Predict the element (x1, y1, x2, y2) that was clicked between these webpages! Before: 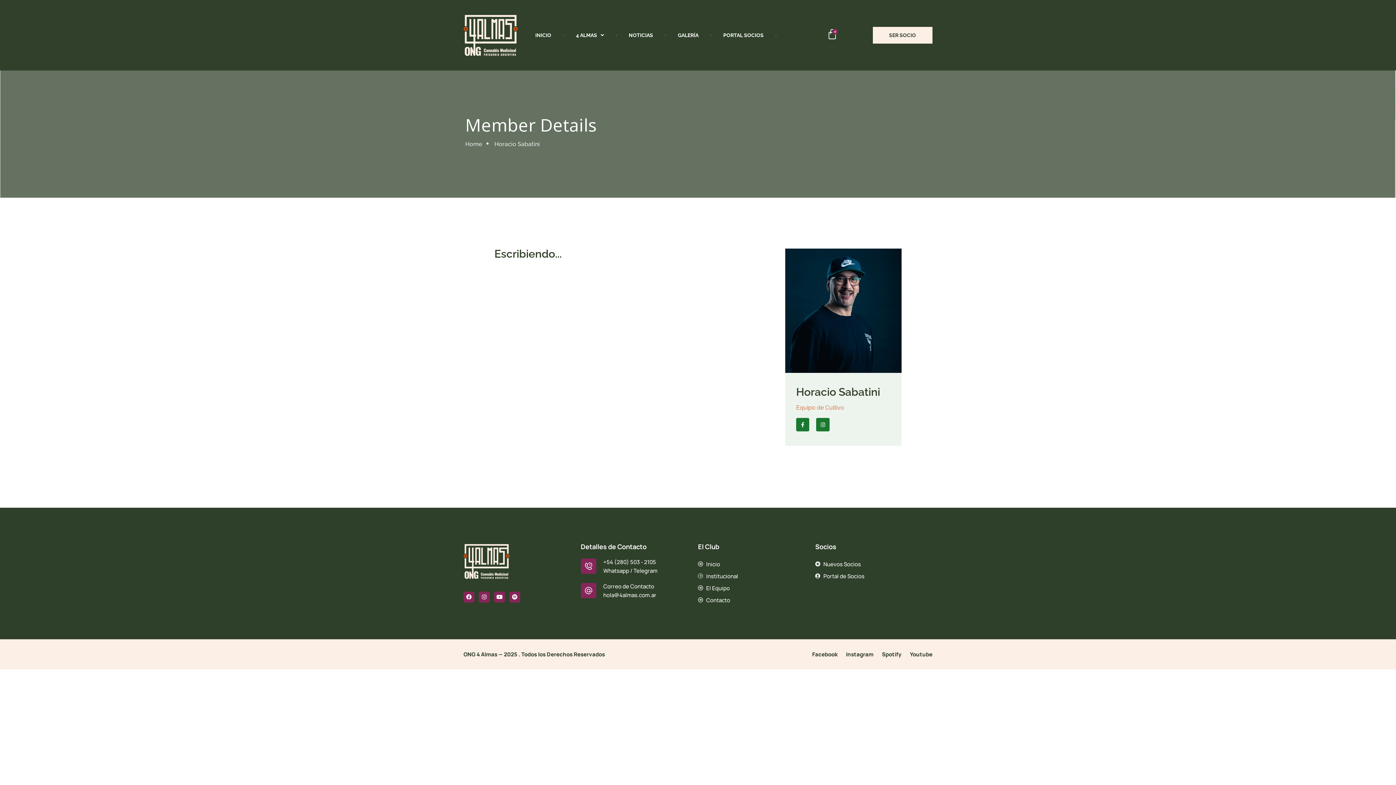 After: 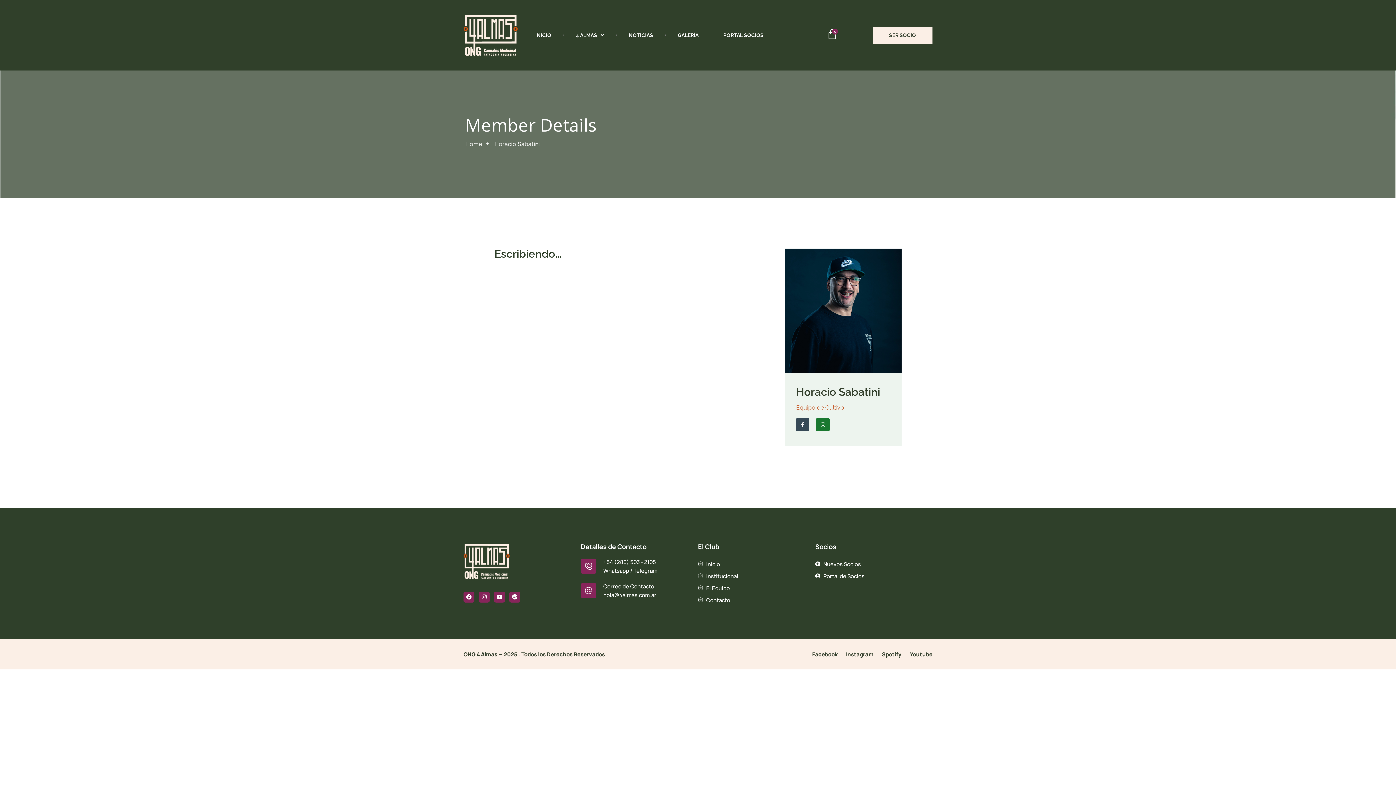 Action: bbox: (796, 418, 809, 431) label: Facebook-f